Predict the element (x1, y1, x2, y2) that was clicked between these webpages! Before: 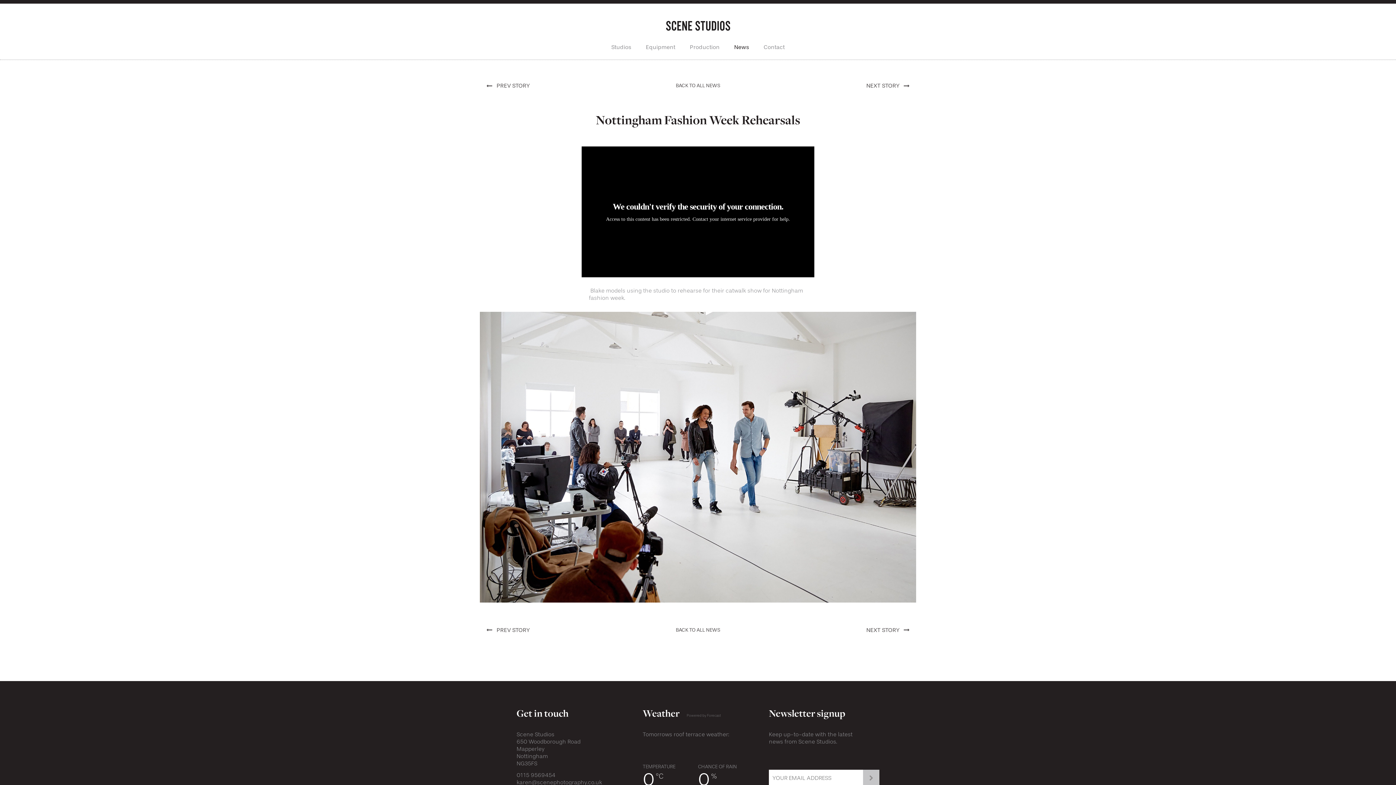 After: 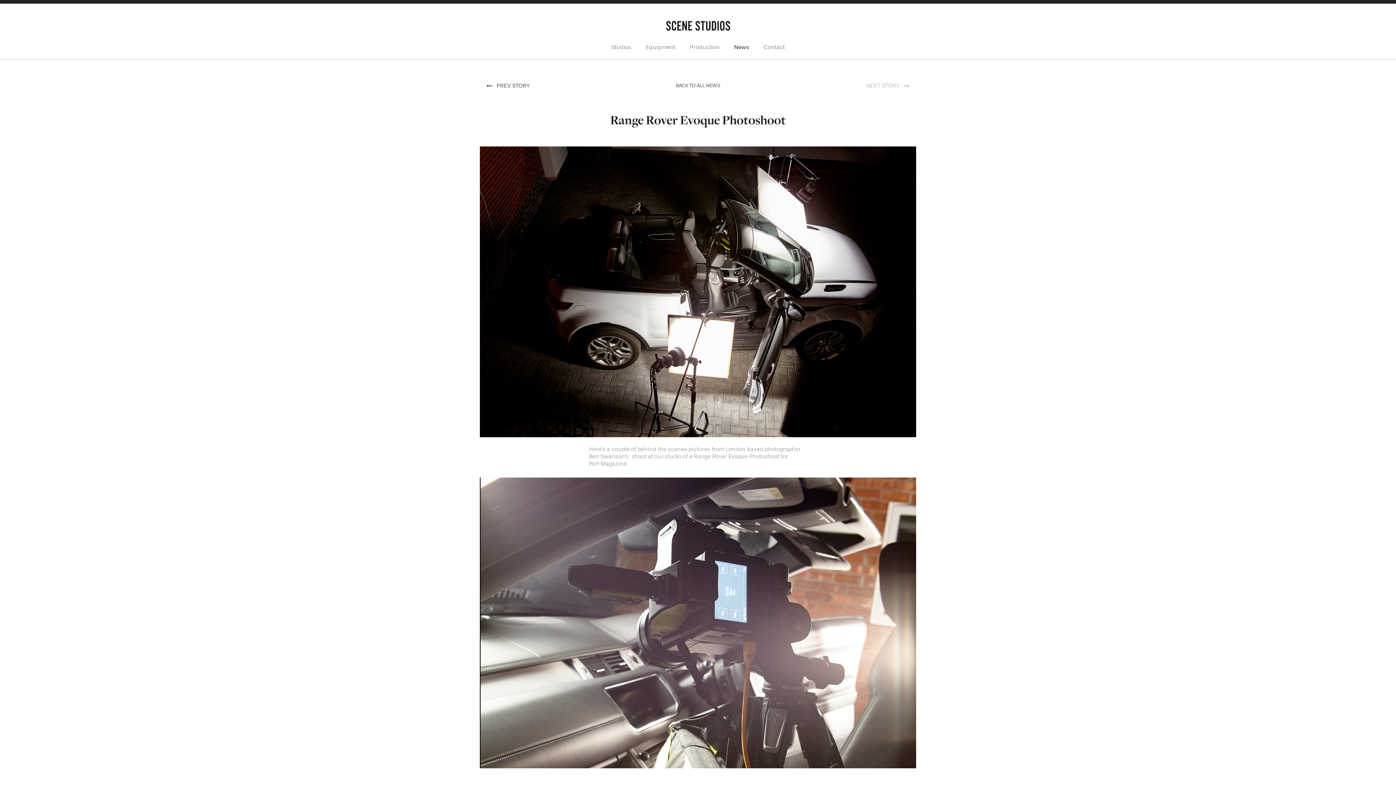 Action: label: NEXT STORY bbox: (845, 78, 916, 93)